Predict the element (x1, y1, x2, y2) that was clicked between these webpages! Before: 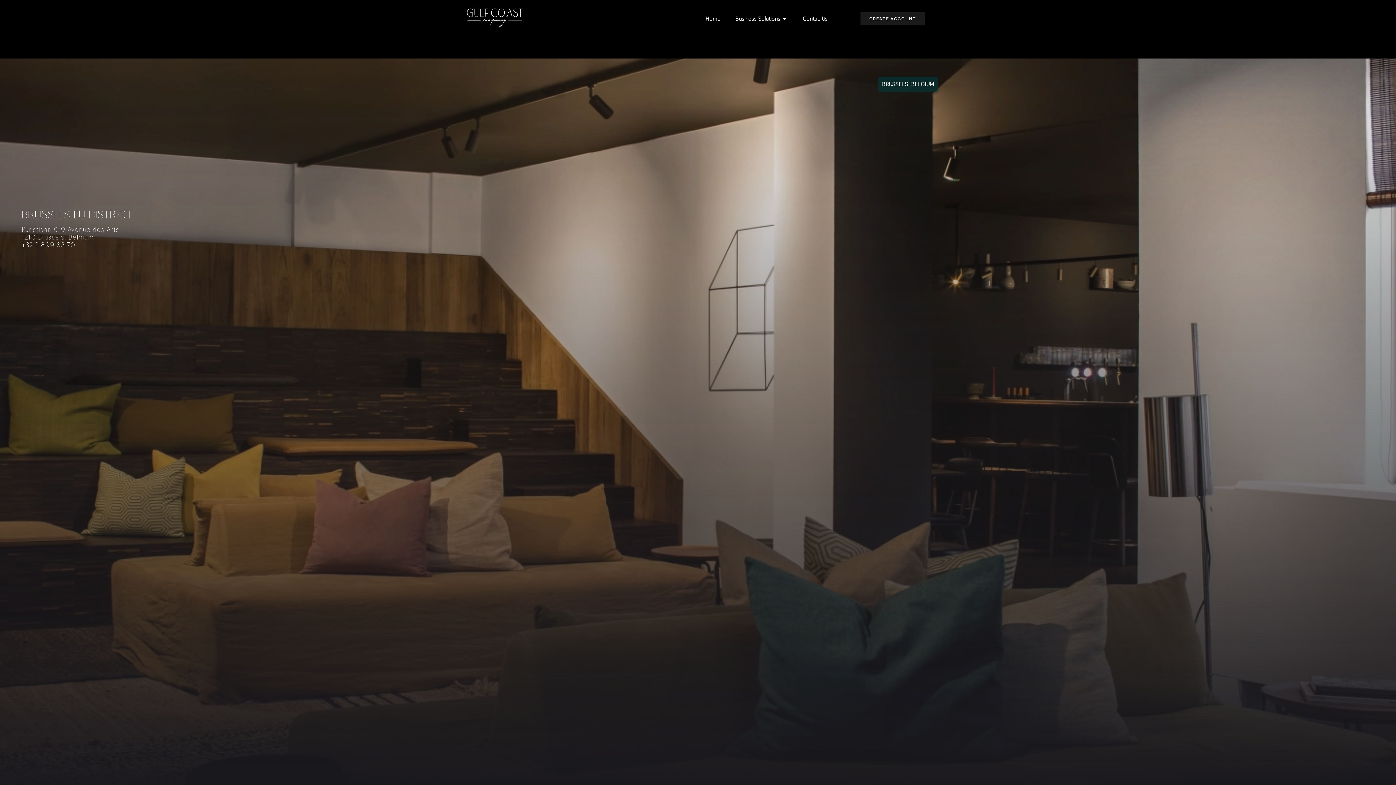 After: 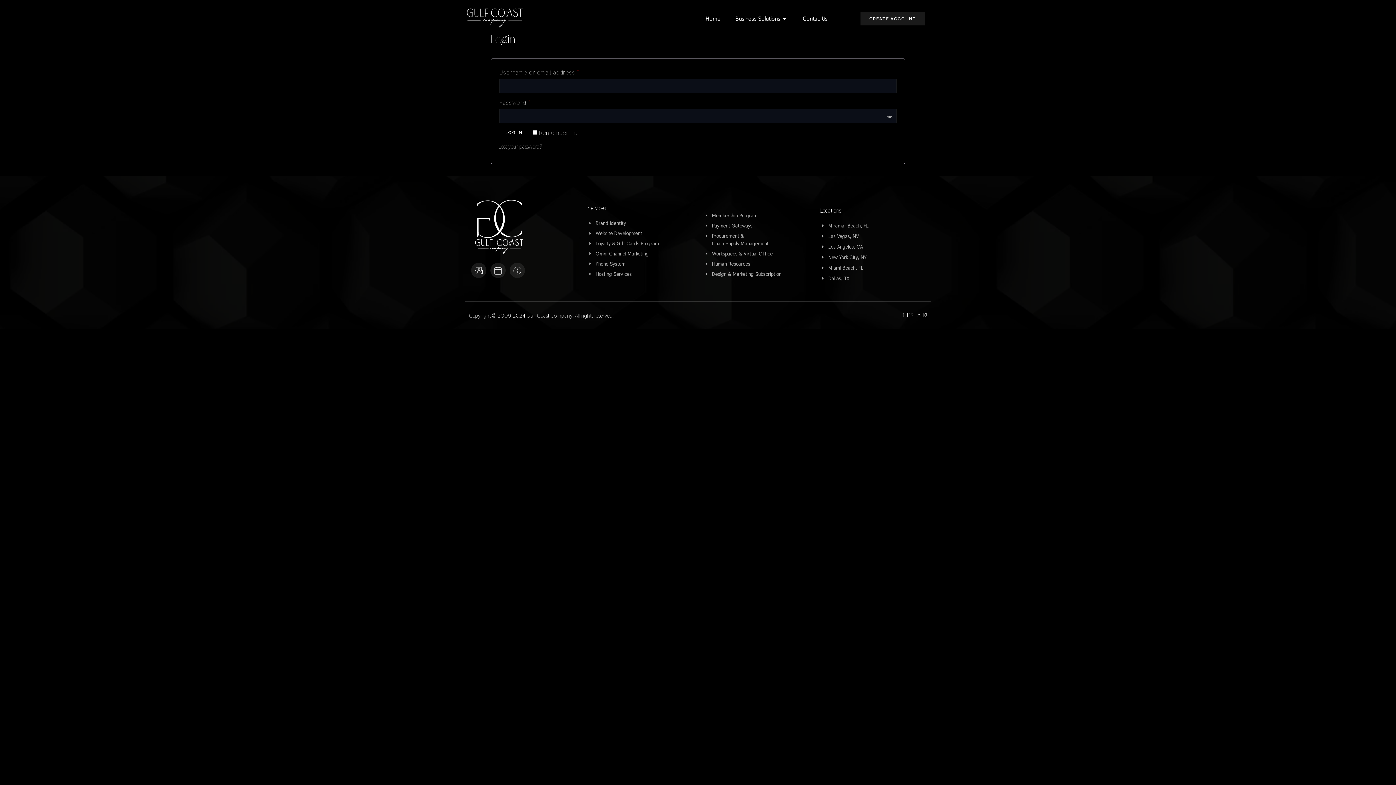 Action: label: CREATE ACCOUNT bbox: (860, 12, 925, 25)